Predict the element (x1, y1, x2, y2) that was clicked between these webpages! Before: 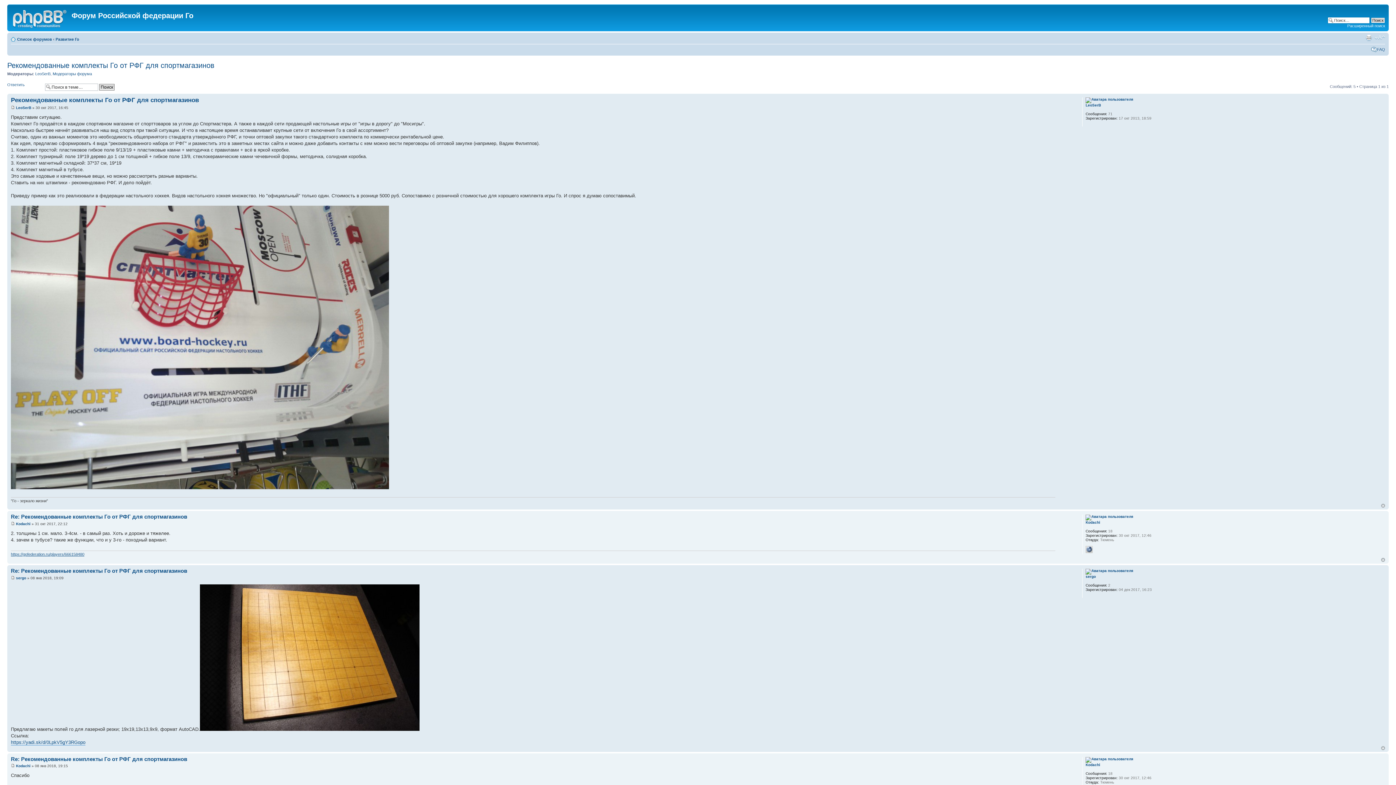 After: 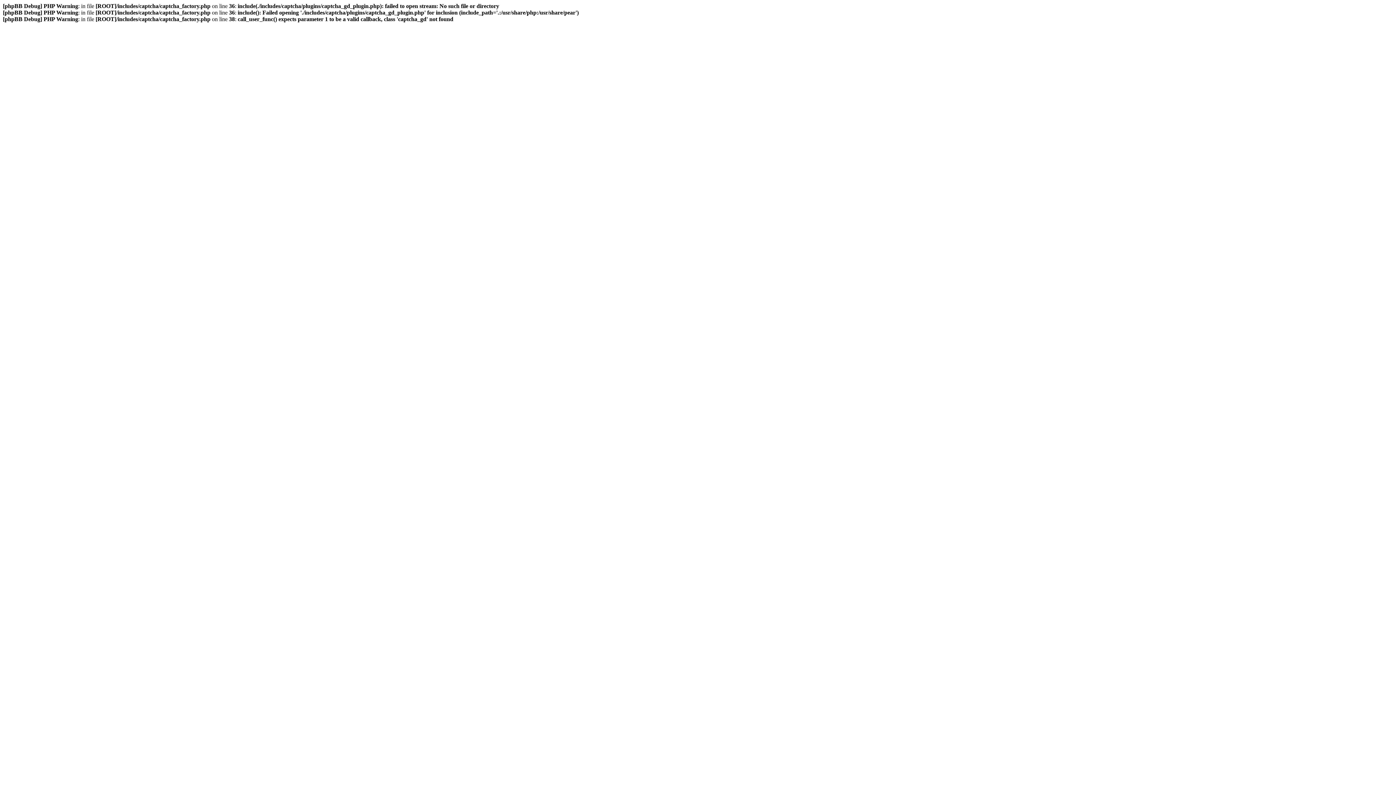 Action: bbox: (1035, 567, 1055, 574)